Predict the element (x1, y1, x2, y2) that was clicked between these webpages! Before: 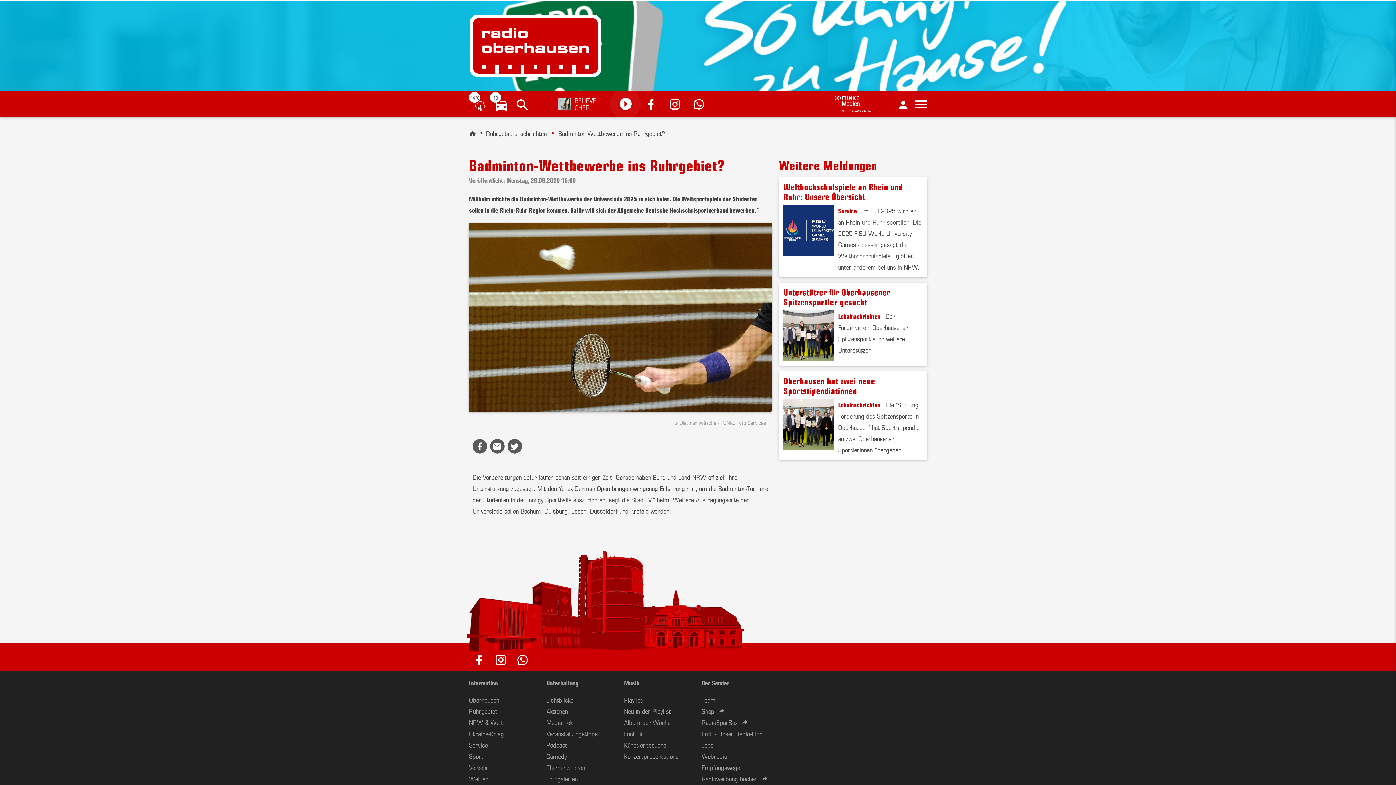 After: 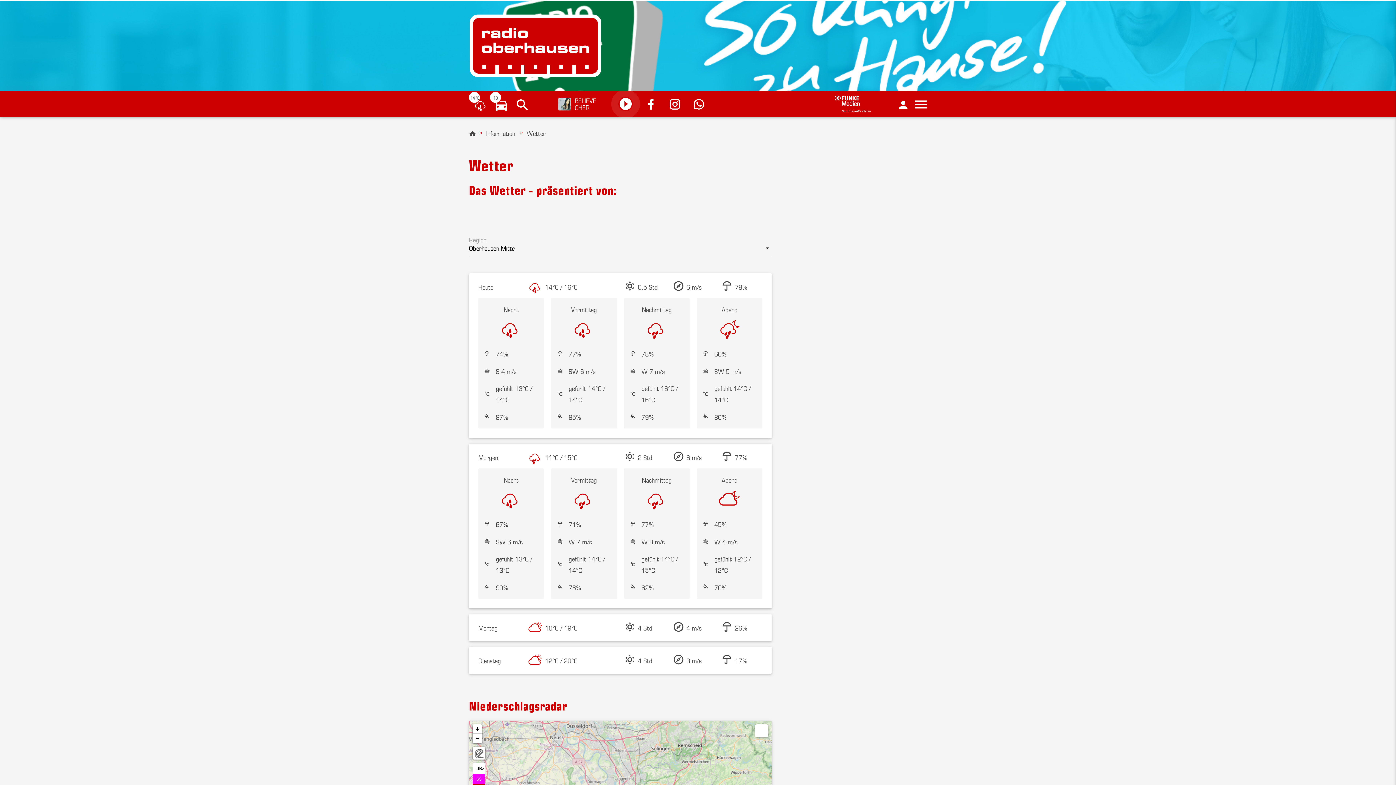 Action: label: Wetter bbox: (469, 774, 488, 783)